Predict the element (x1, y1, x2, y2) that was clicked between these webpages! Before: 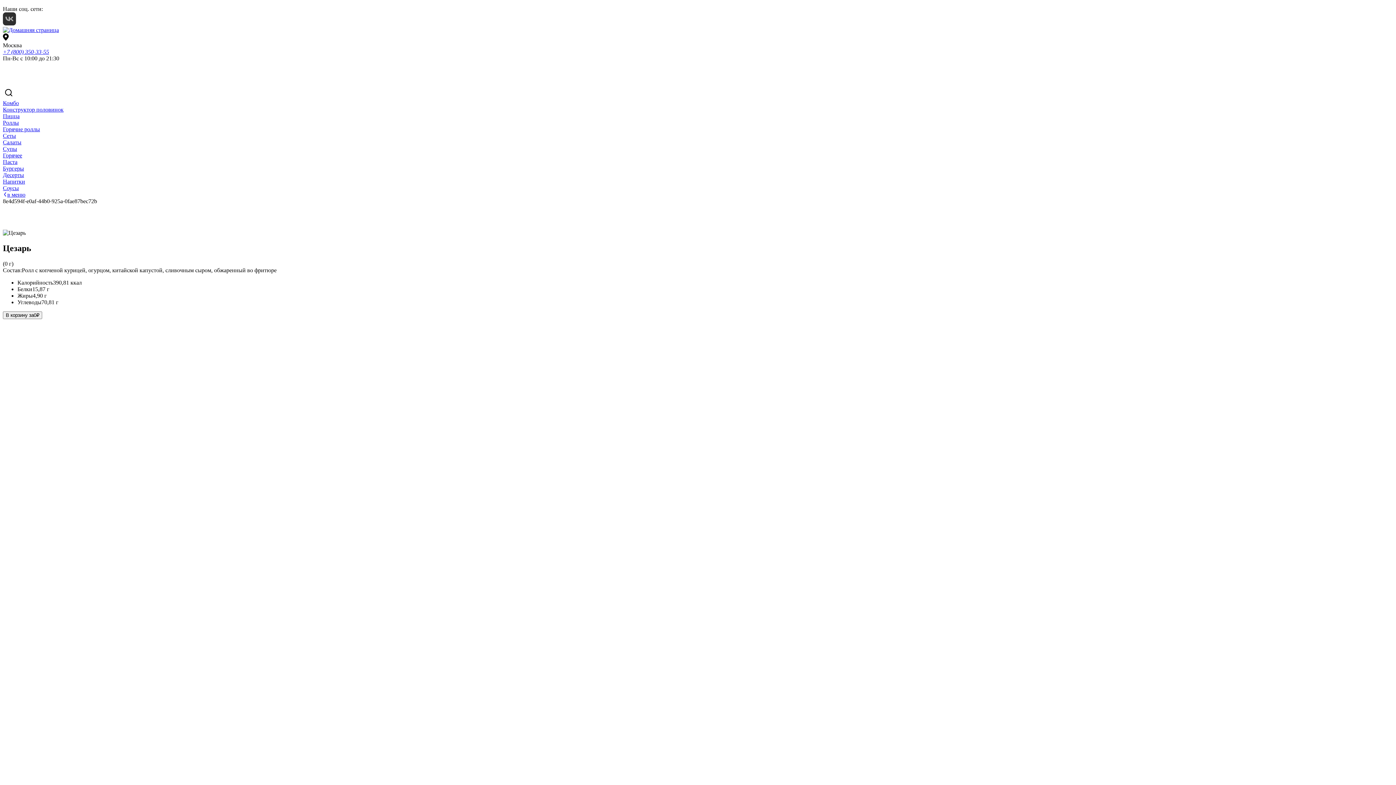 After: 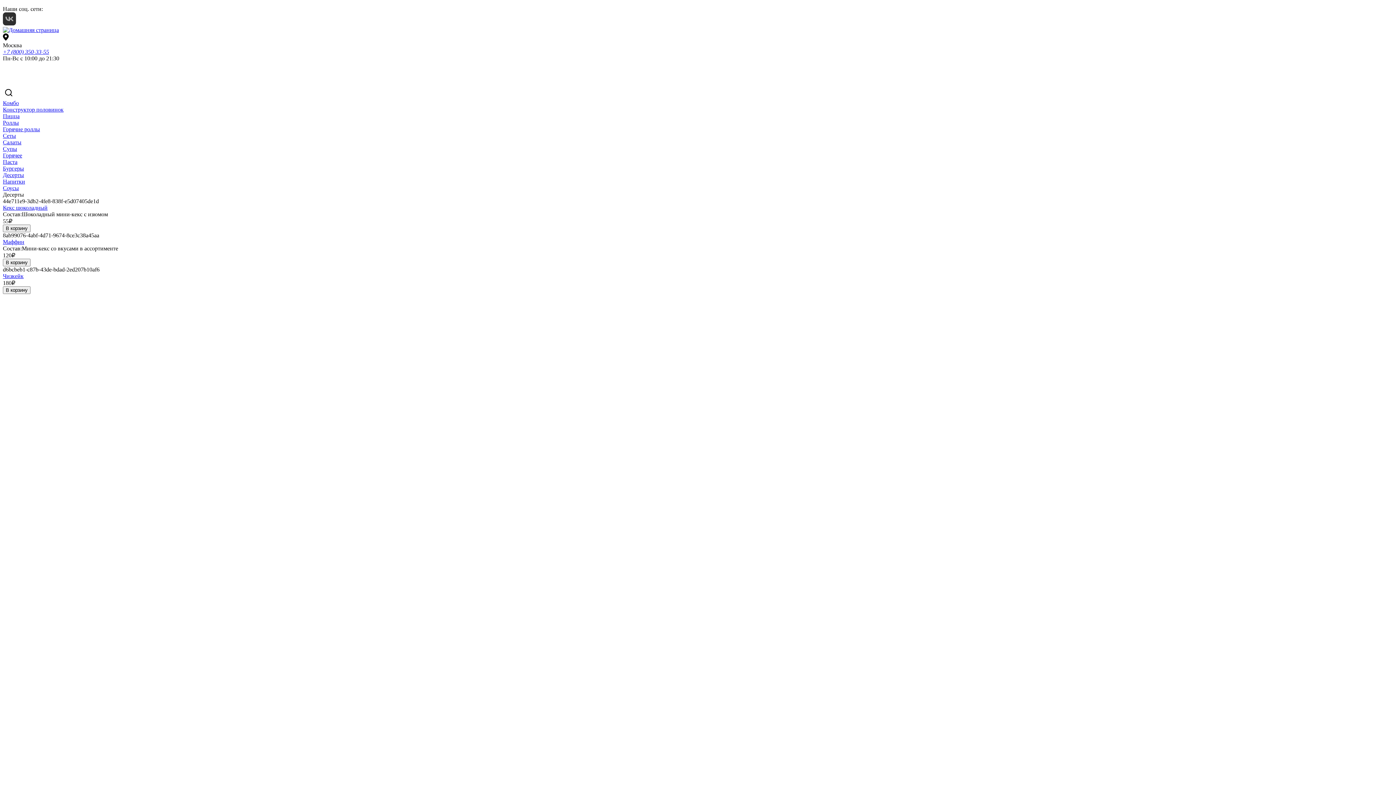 Action: bbox: (2, 172, 24, 178) label: Десерты